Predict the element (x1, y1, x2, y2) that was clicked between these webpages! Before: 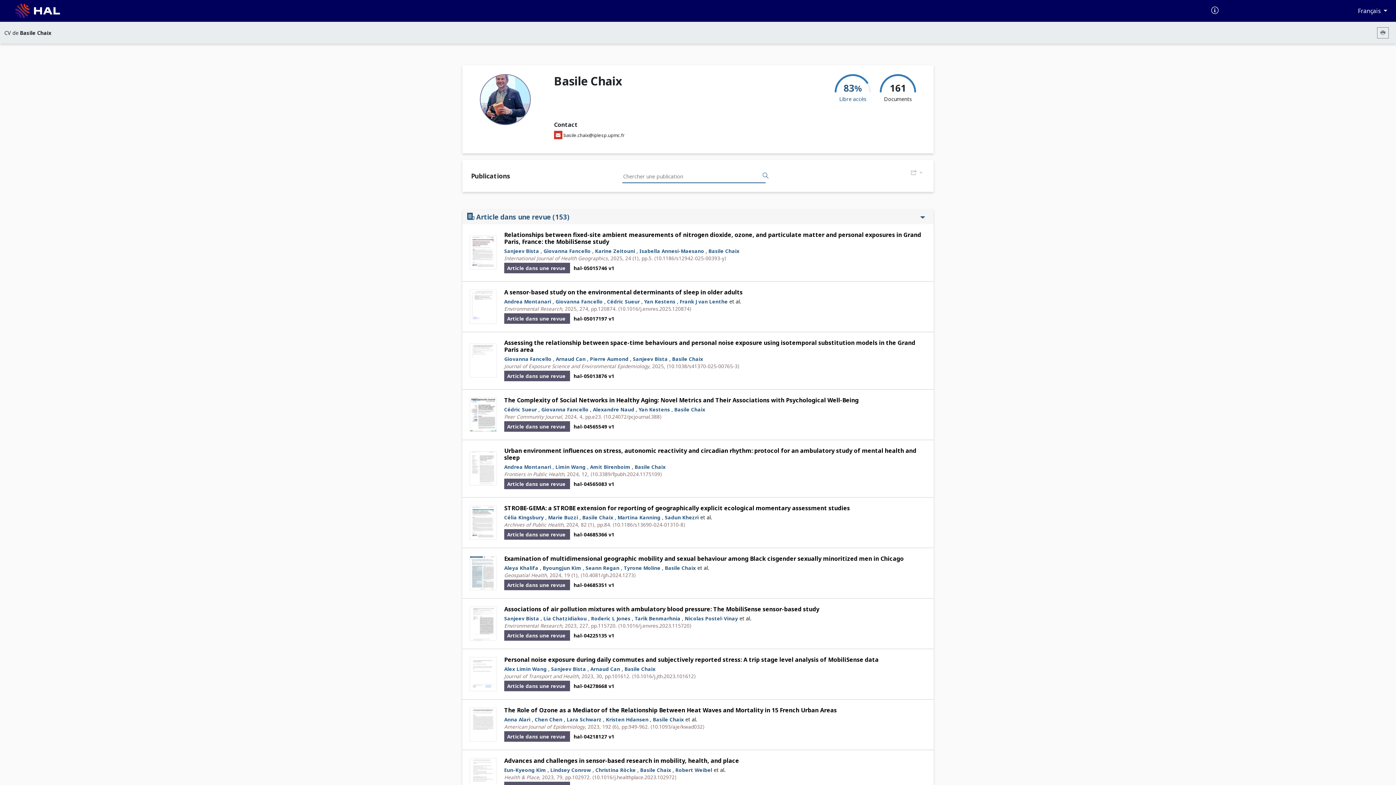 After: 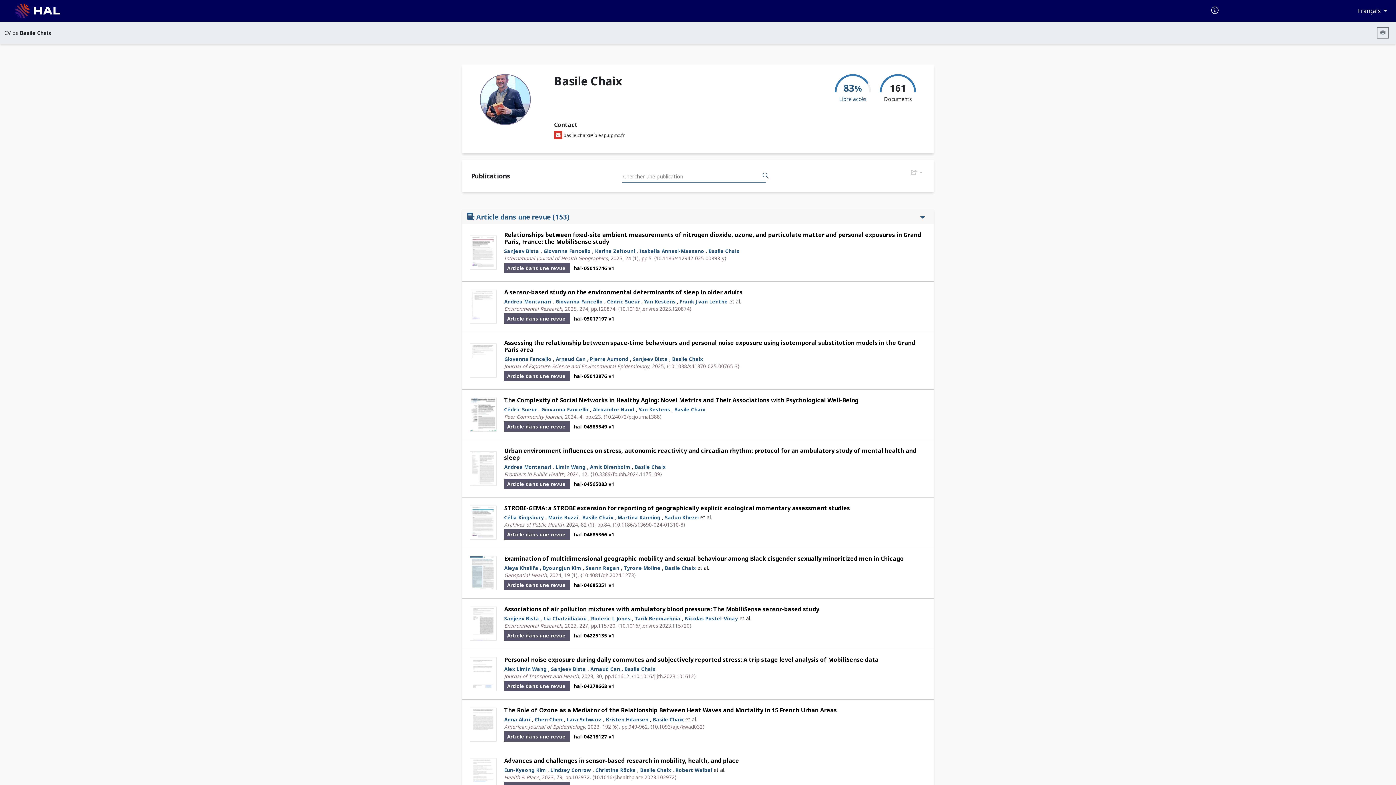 Action: label: Marie Buzzi bbox: (548, 514, 578, 521)